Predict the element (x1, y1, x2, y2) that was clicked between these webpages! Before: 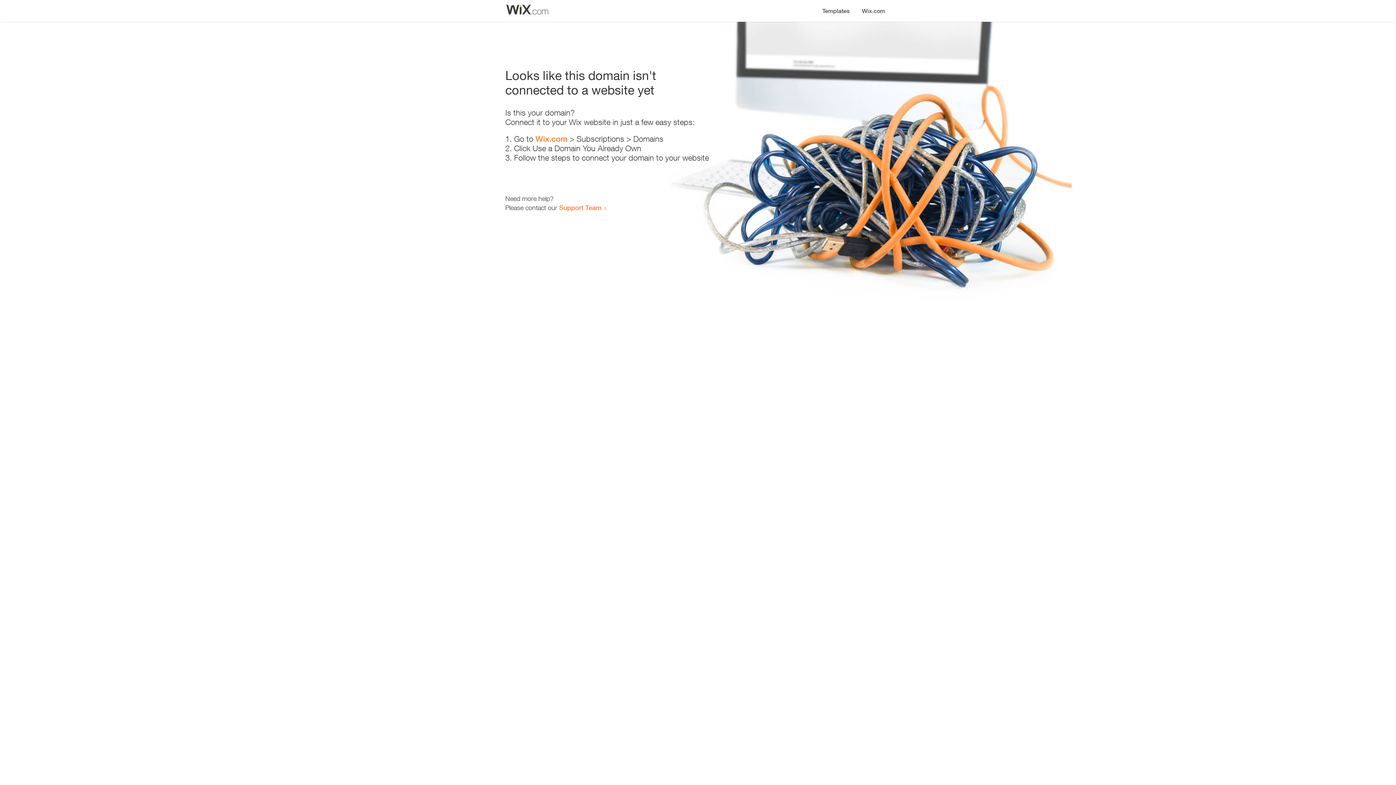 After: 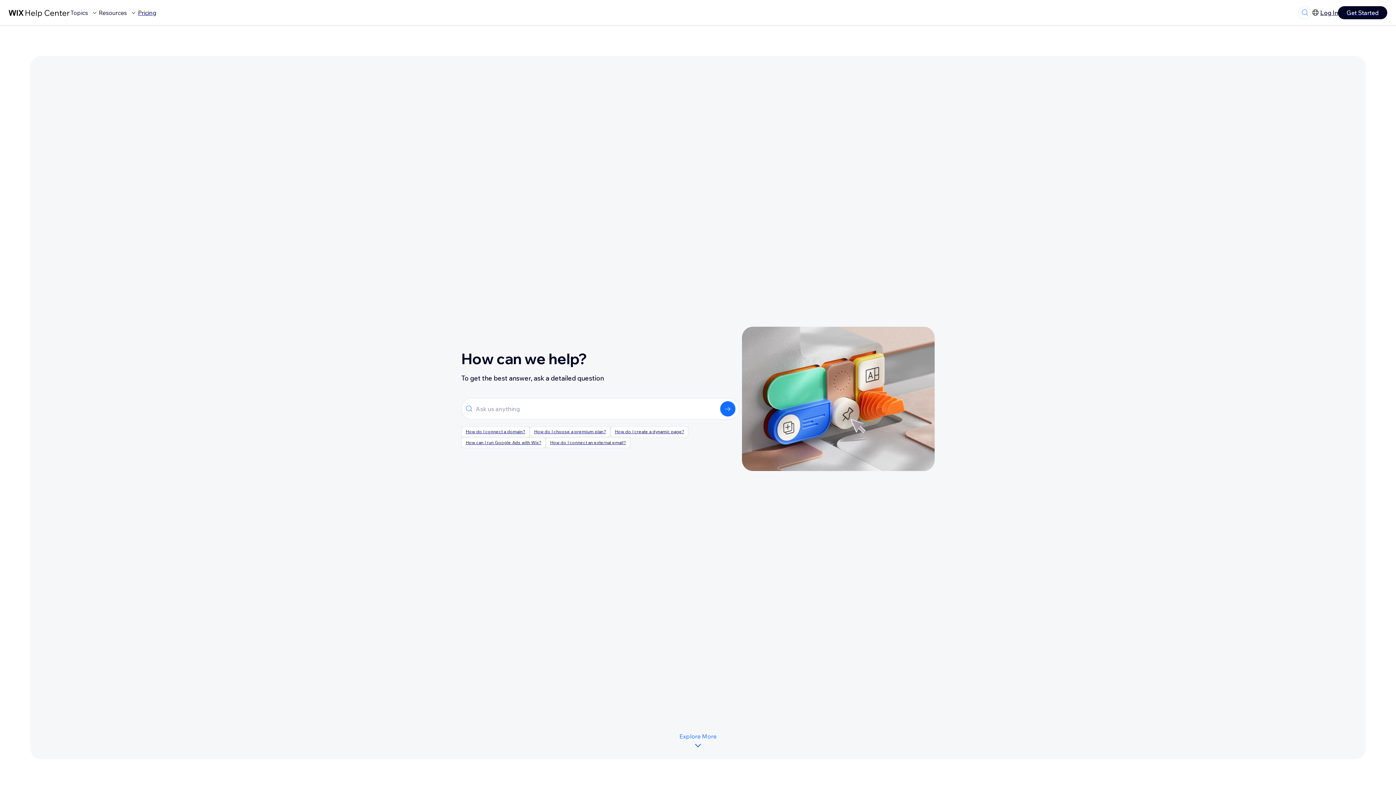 Action: label: Support Team bbox: (559, 203, 601, 211)